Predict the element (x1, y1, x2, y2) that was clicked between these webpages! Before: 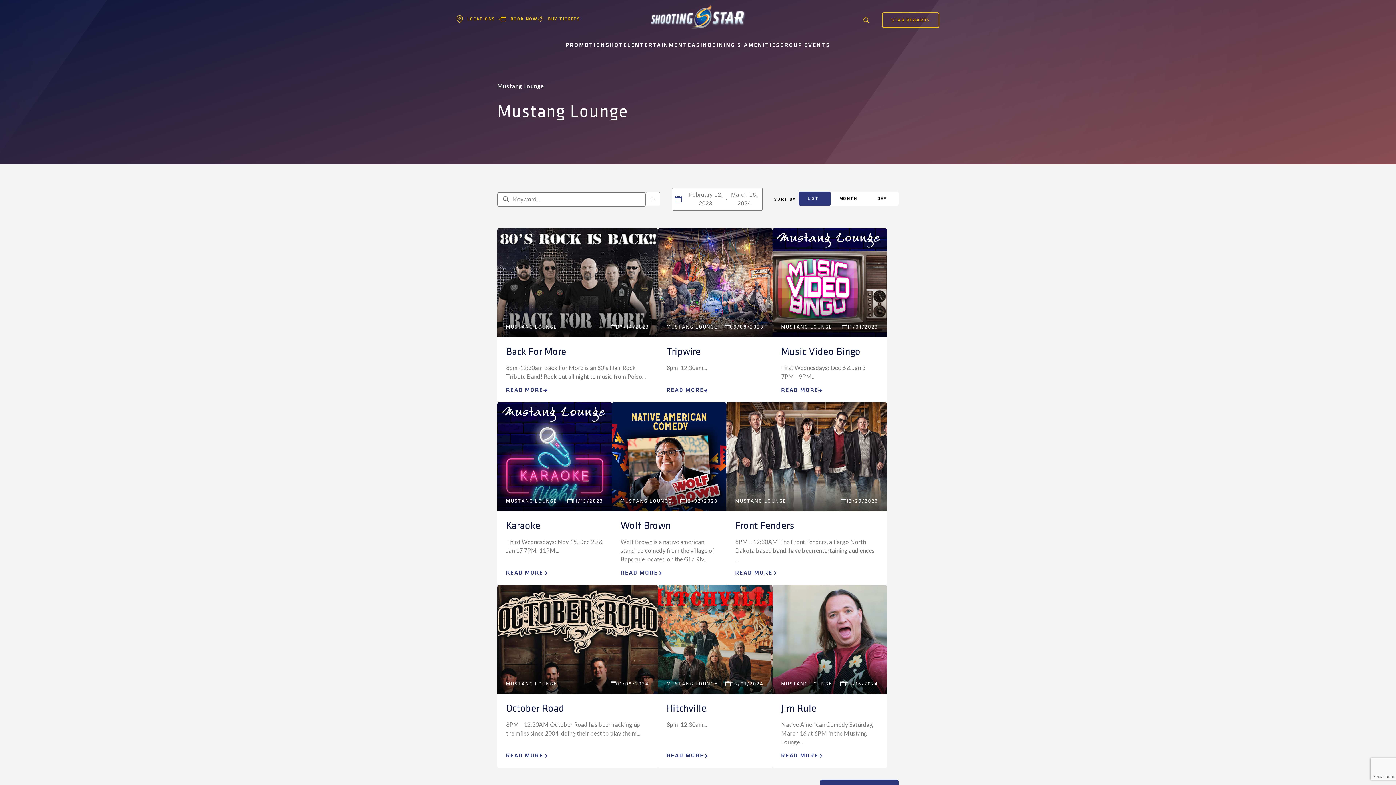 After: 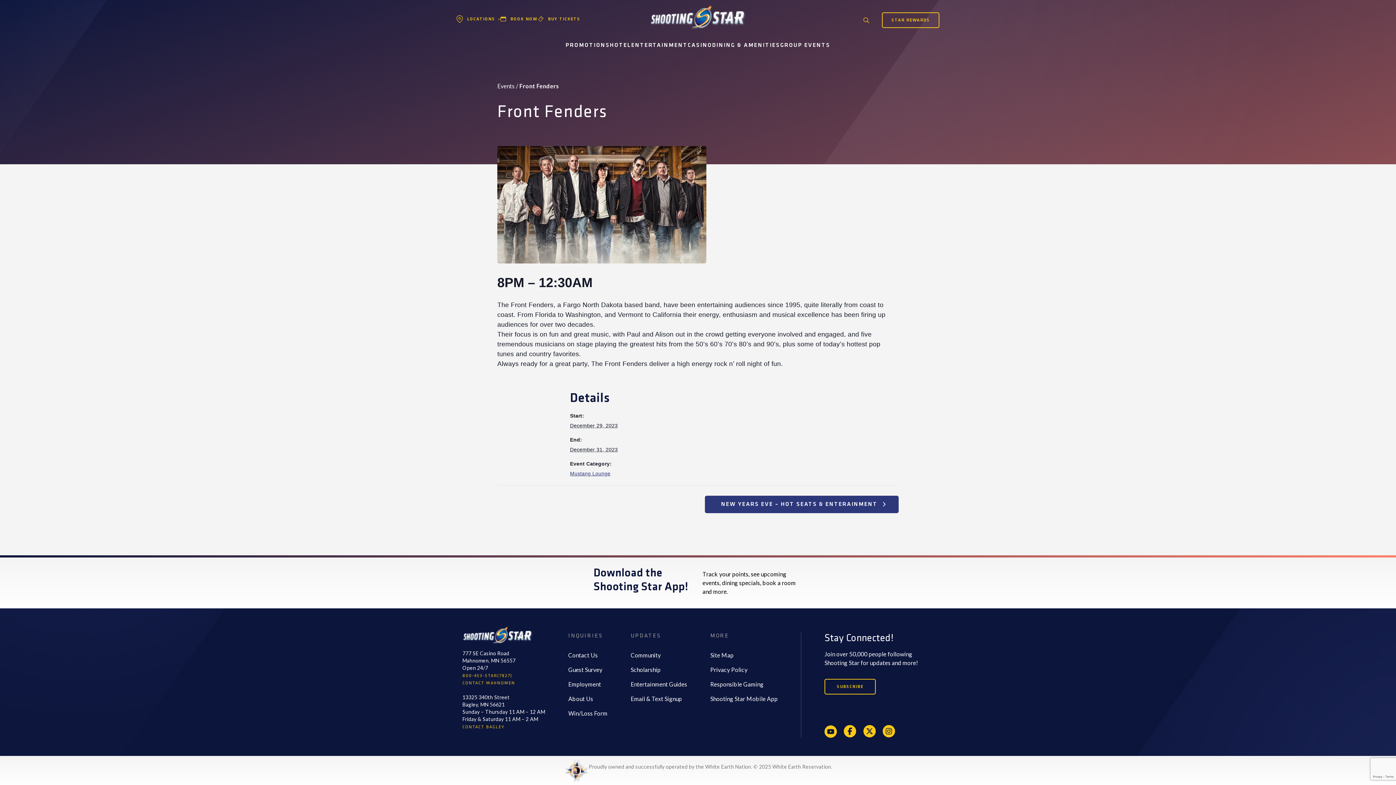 Action: label: Front Fenders bbox: (735, 520, 794, 532)